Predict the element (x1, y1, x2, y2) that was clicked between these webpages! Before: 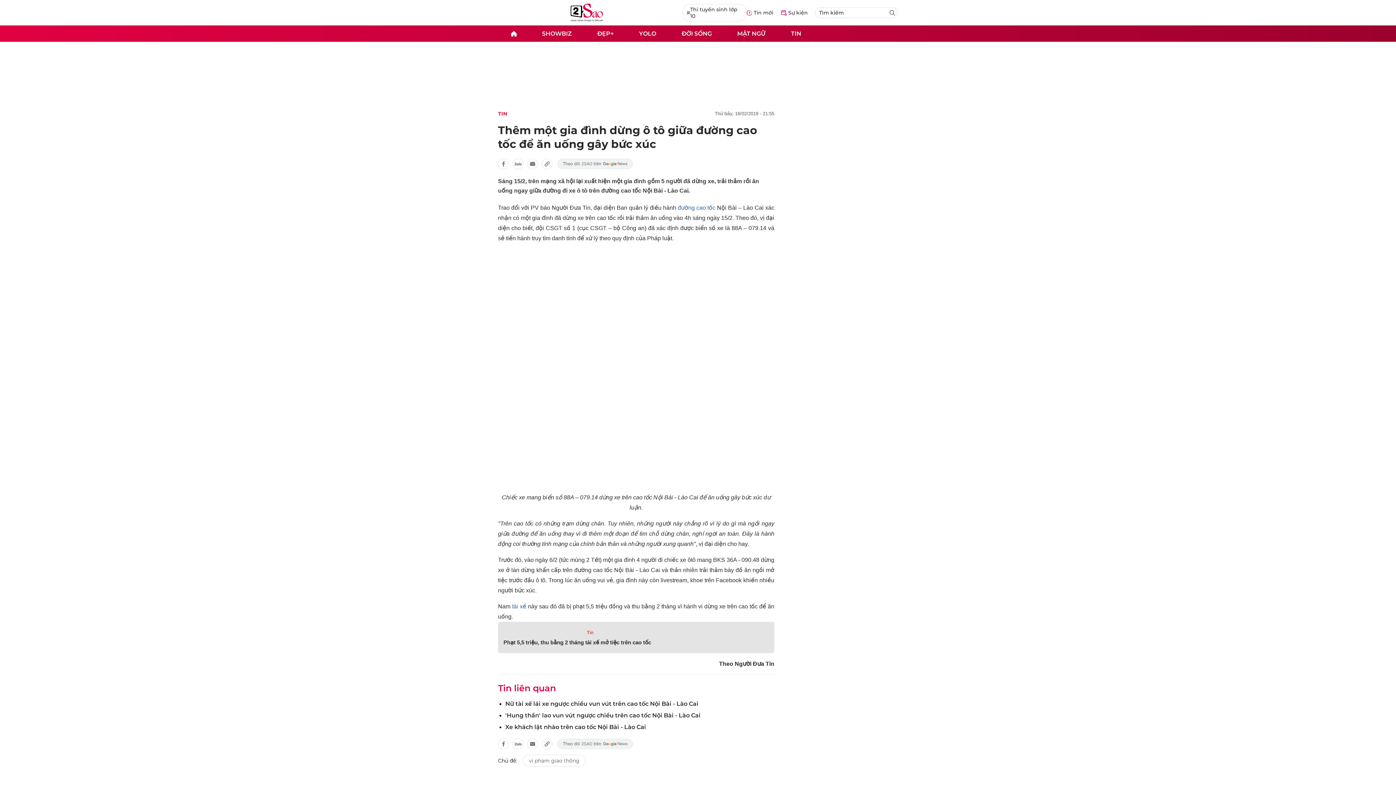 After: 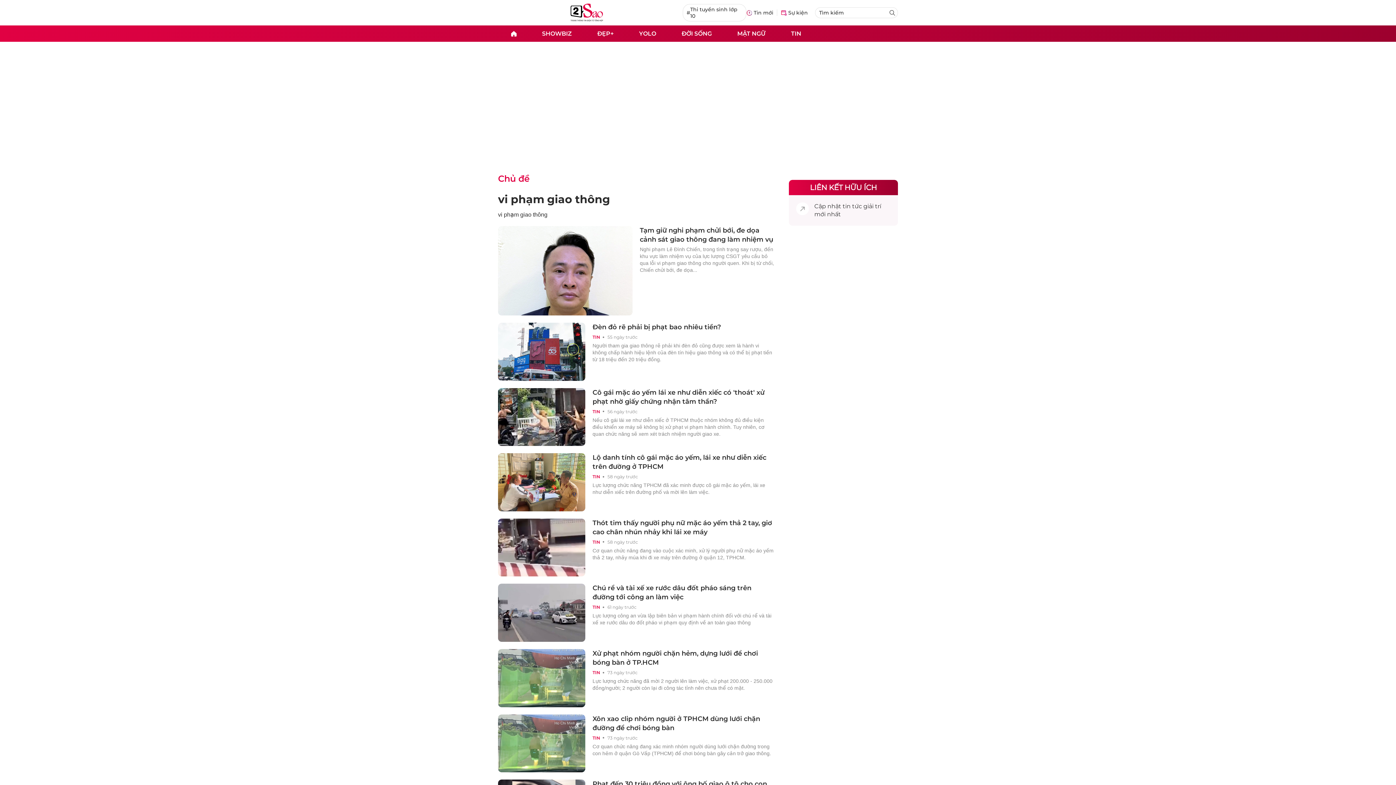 Action: label: vi phạm giao thông bbox: (523, 755, 585, 766)